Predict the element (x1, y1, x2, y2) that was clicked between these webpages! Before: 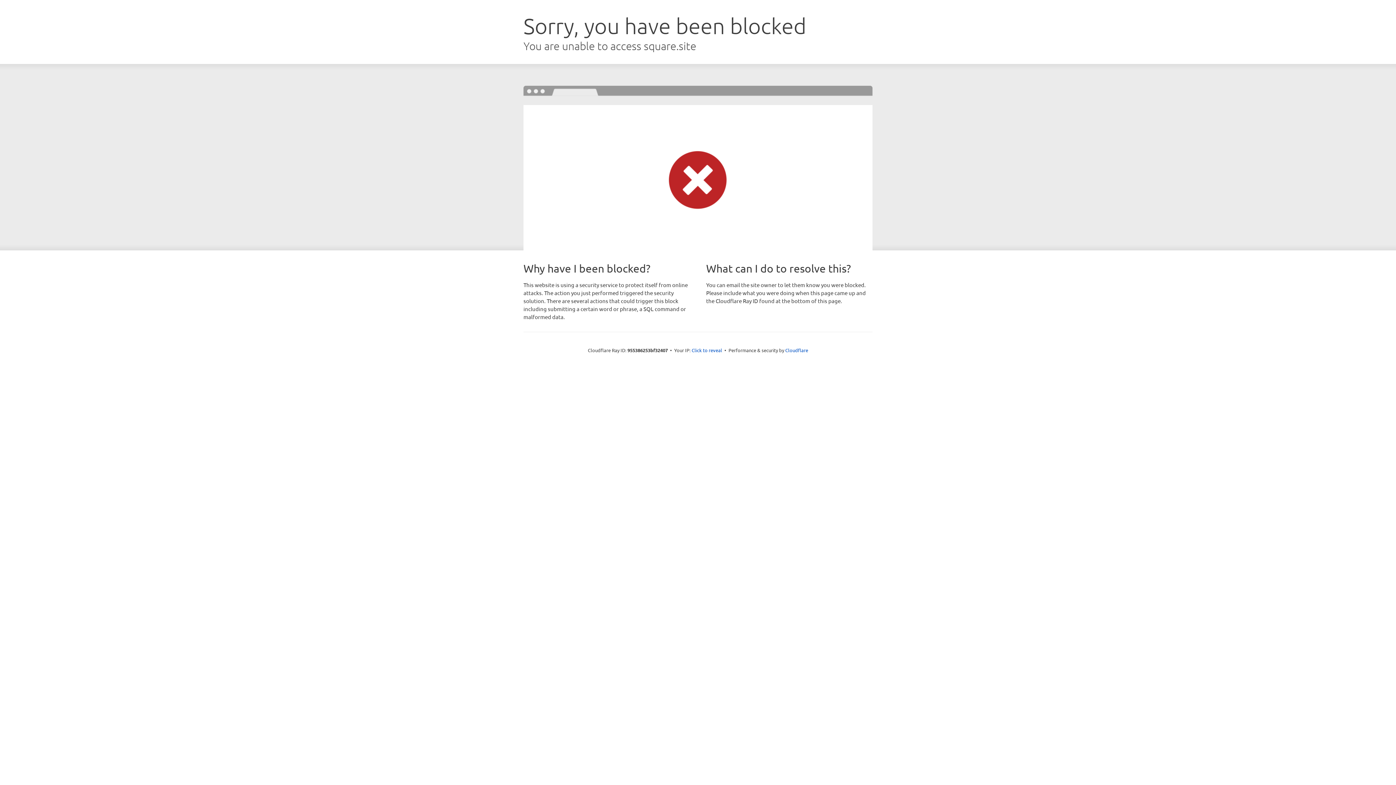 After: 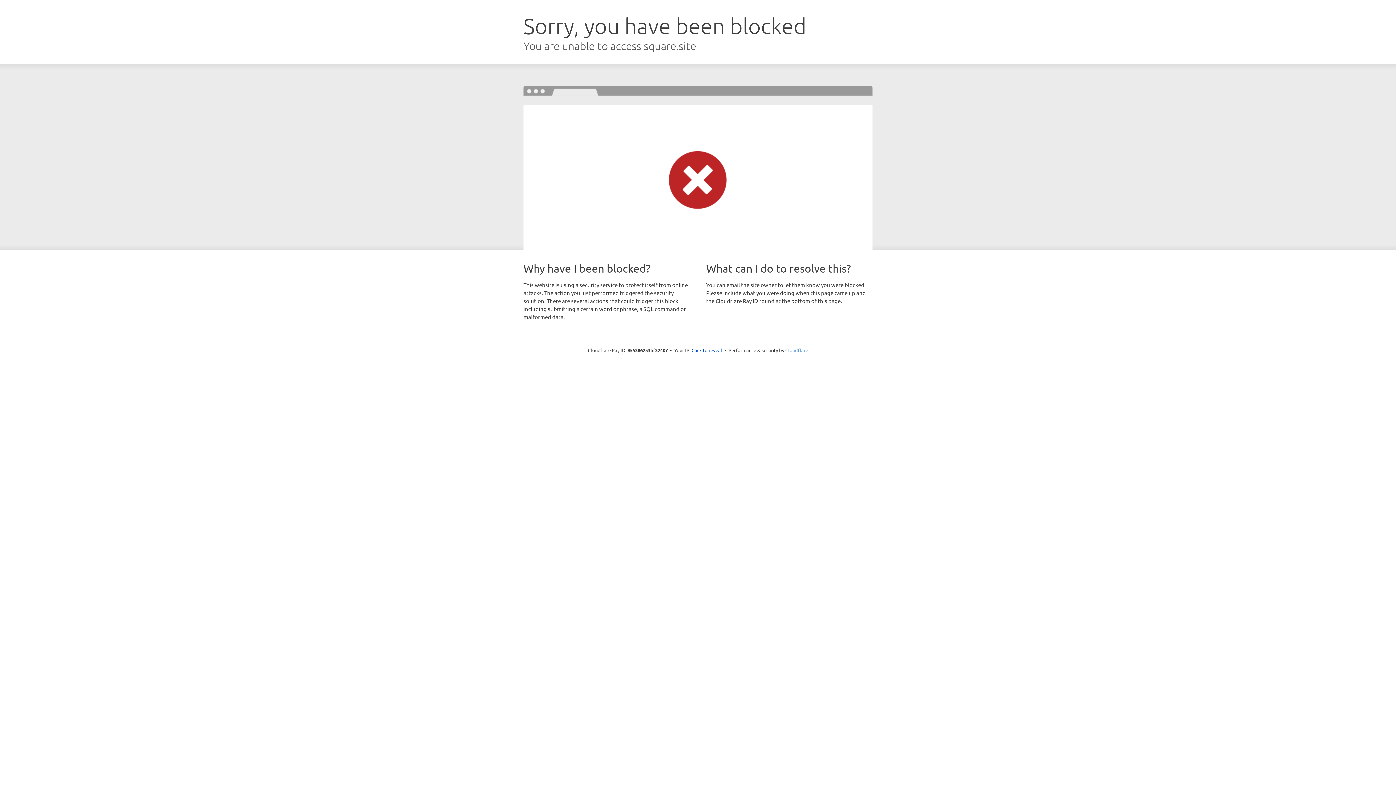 Action: bbox: (785, 347, 808, 353) label: Cloudflare